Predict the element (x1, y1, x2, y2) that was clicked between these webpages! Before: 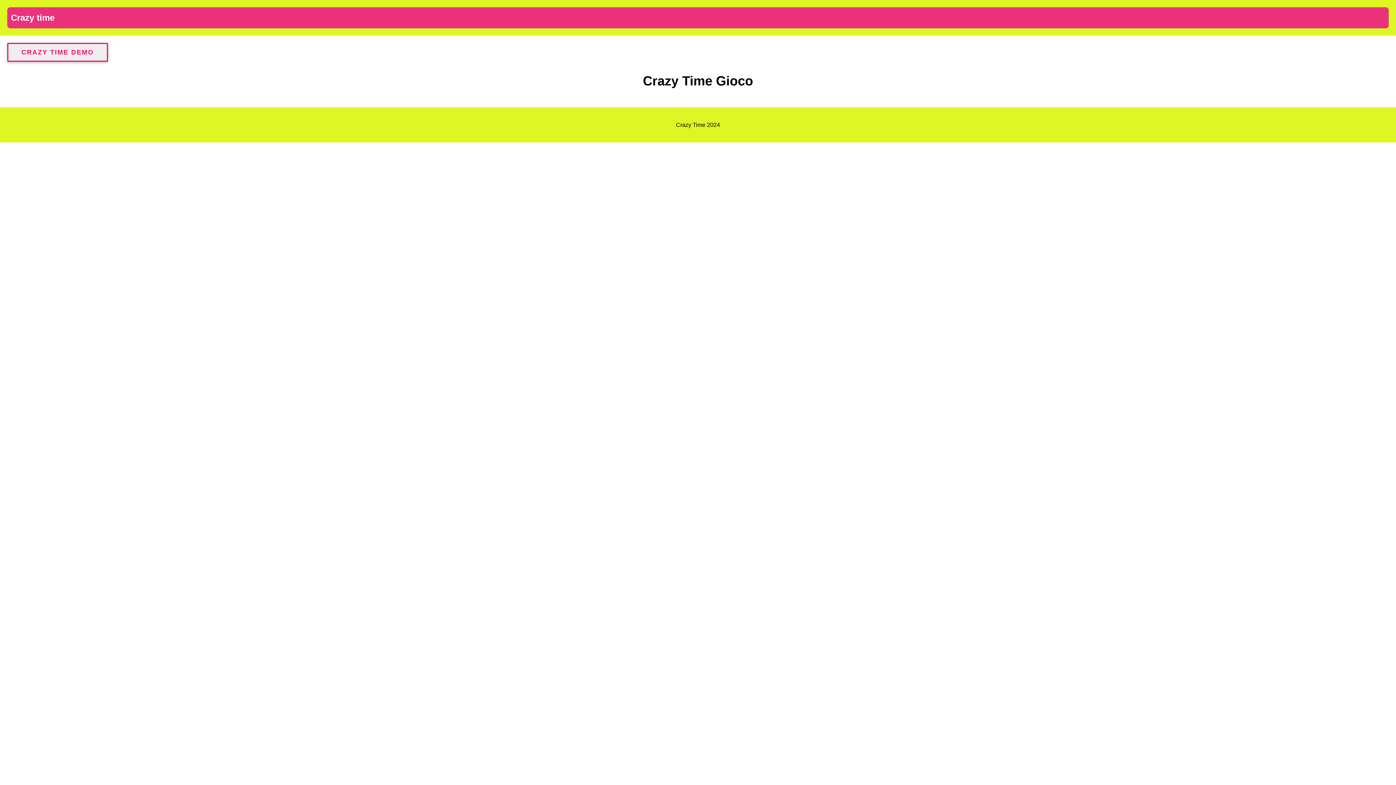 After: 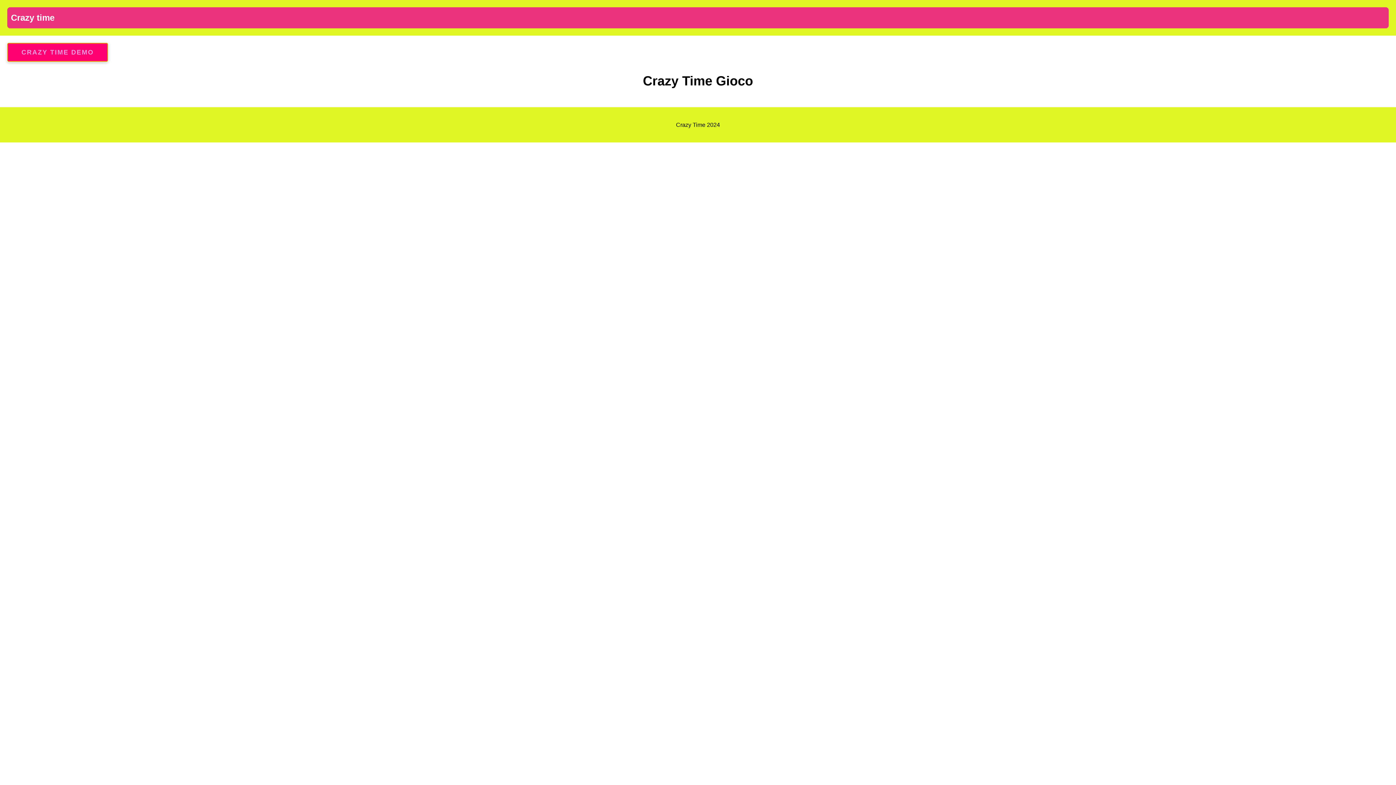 Action: bbox: (7, 49, 108, 55) label: CRAZY TIME DEMO